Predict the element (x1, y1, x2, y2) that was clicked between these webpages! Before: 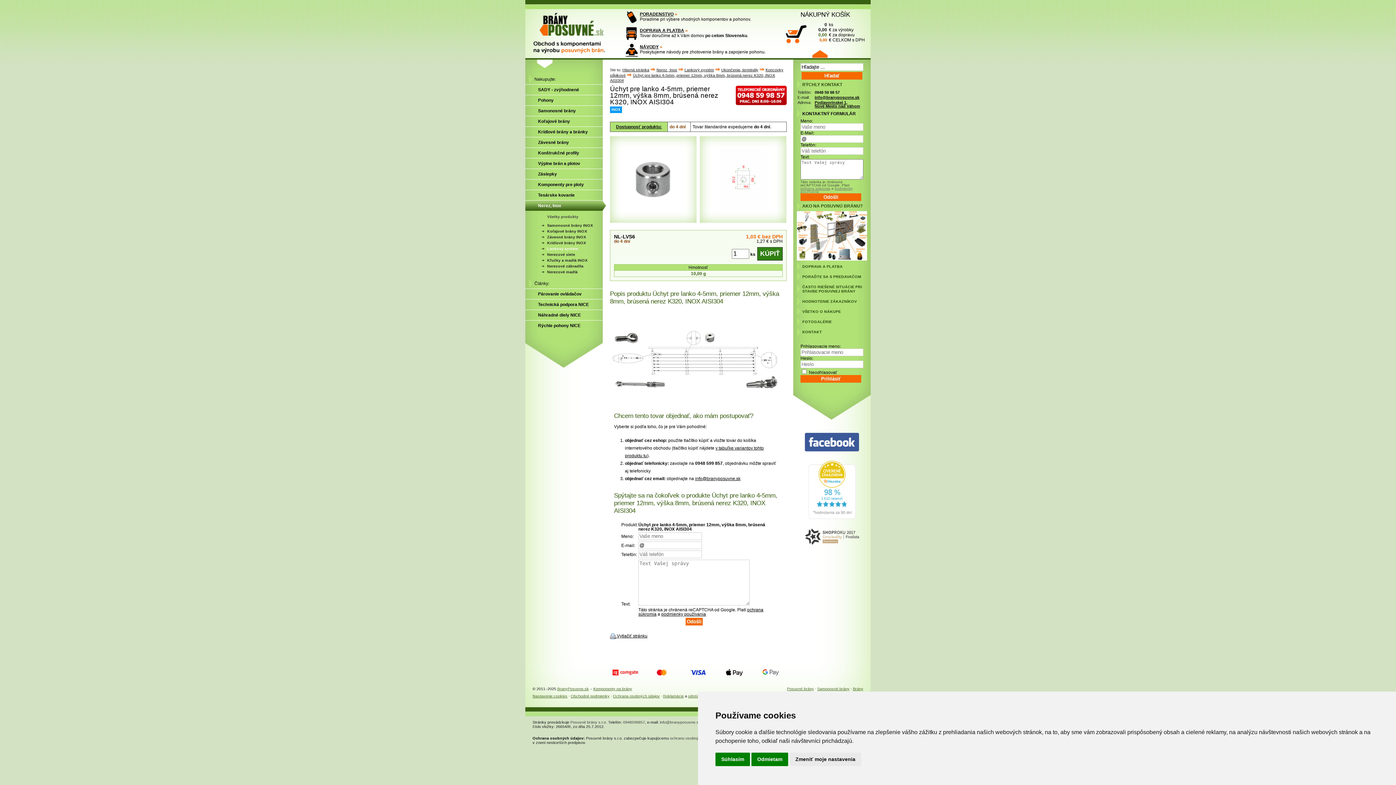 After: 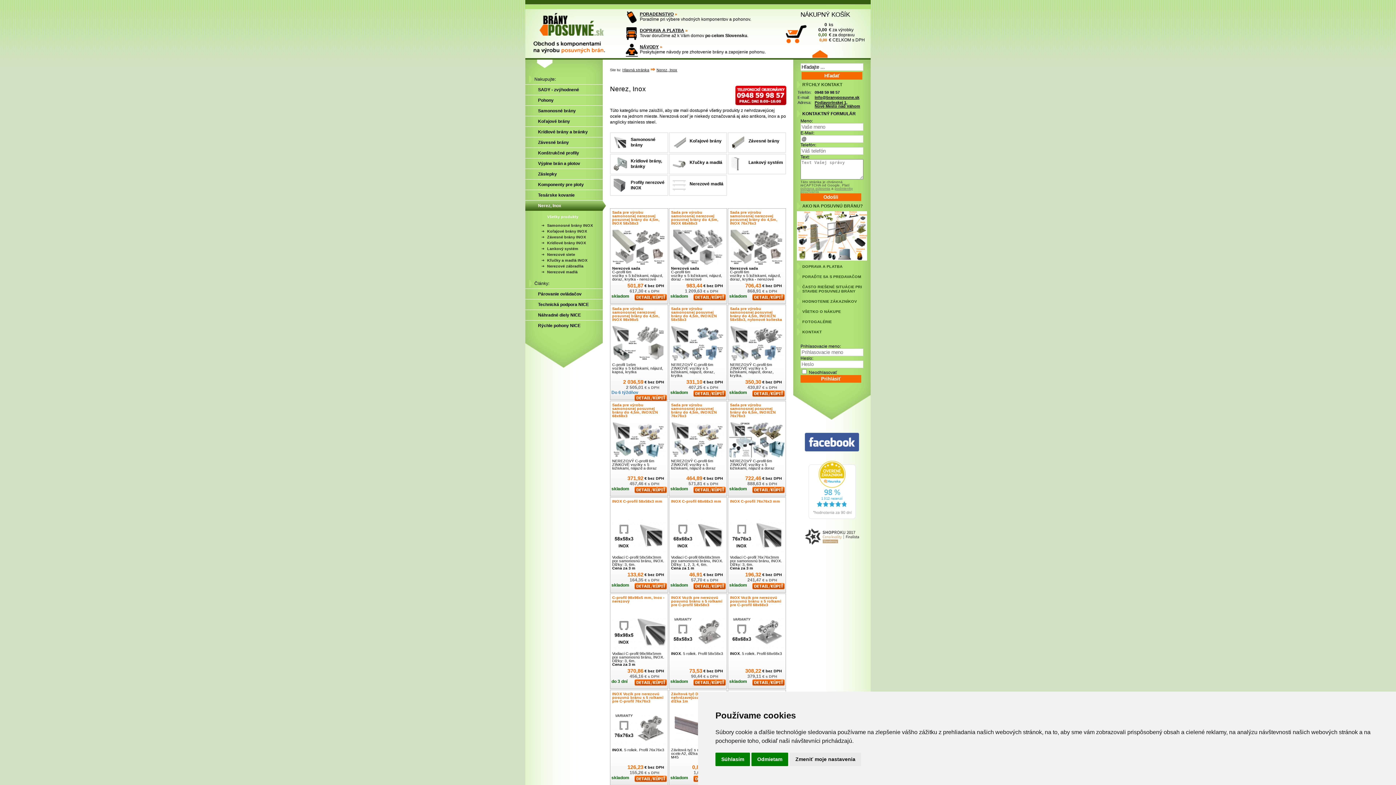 Action: label: Všetky produkty bbox: (536, 213, 606, 219)